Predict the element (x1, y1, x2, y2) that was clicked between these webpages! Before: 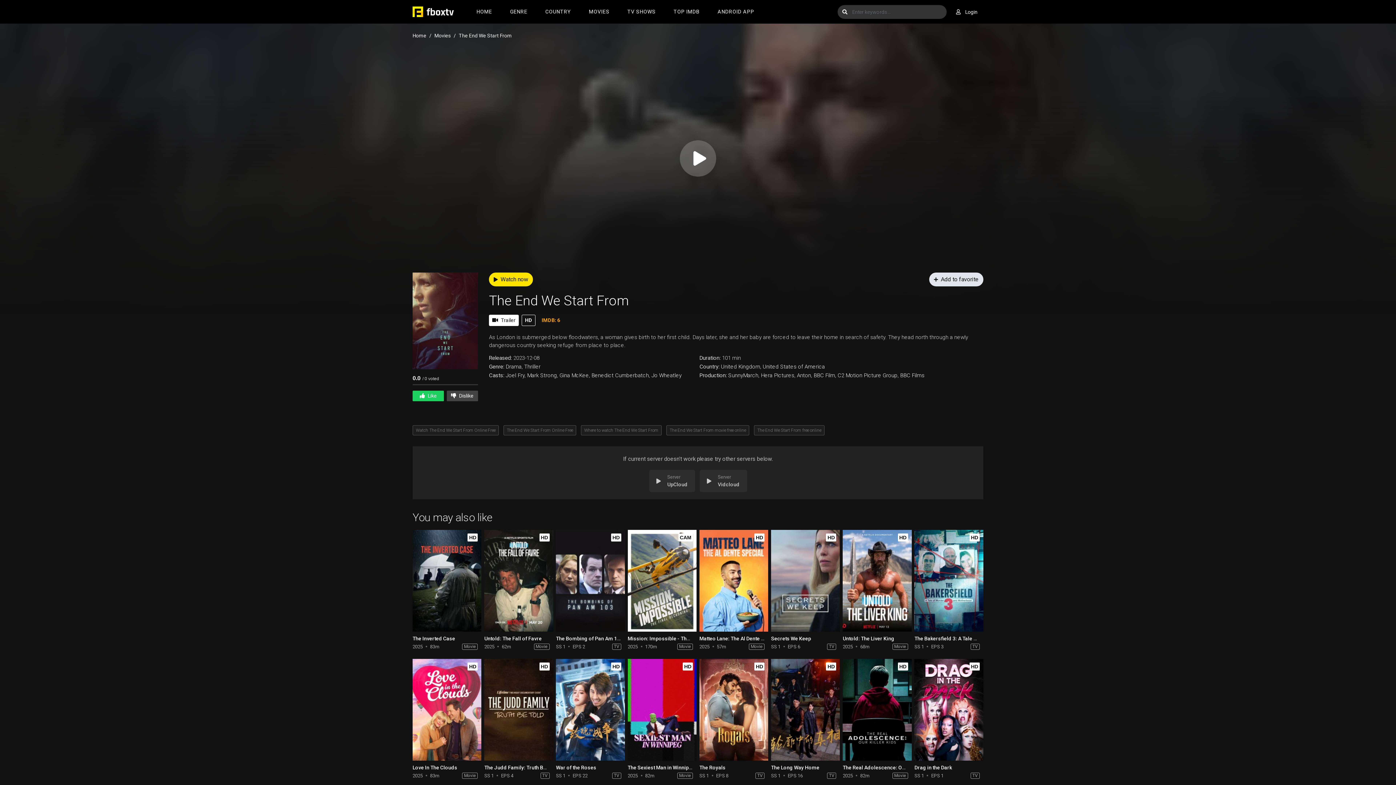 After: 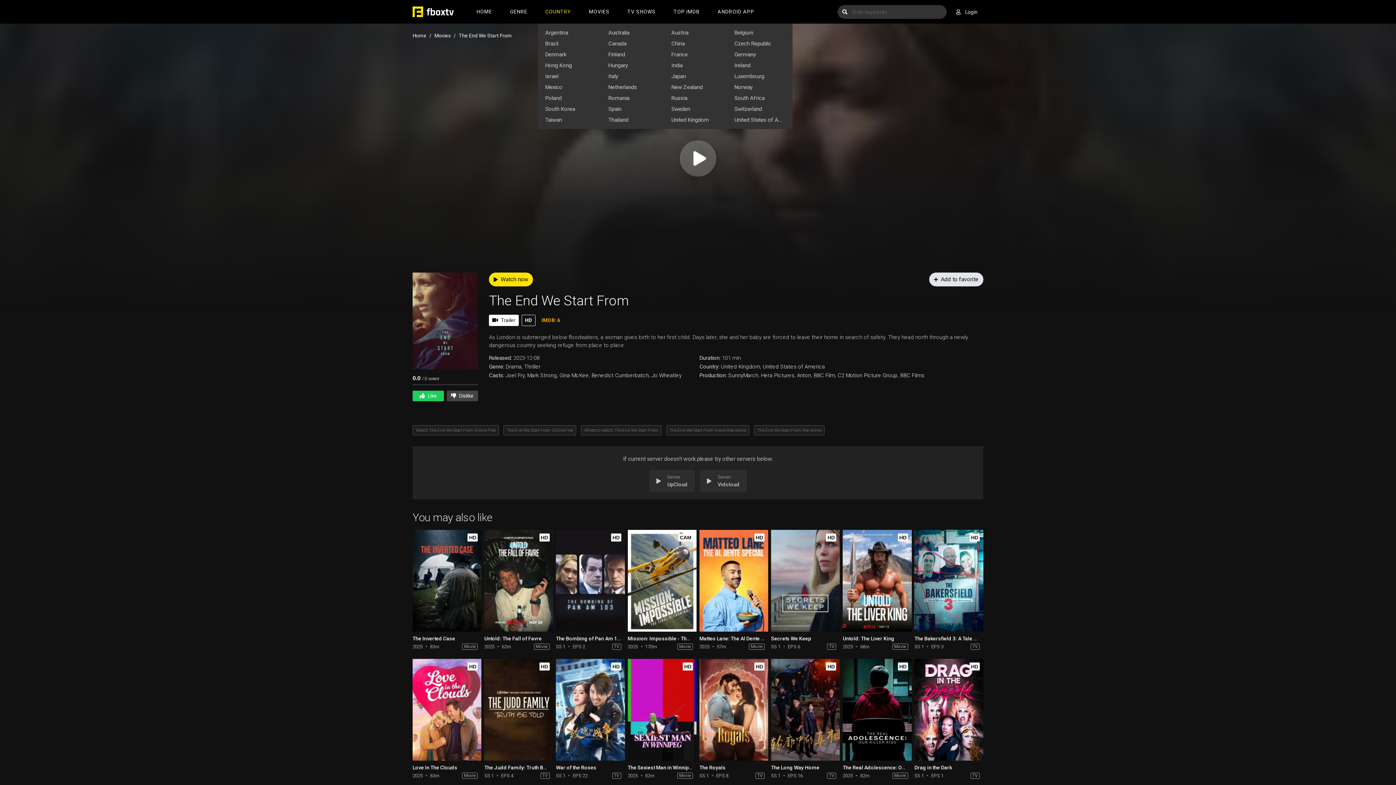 Action: label: COUNTRY bbox: (538, 0, 578, 23)